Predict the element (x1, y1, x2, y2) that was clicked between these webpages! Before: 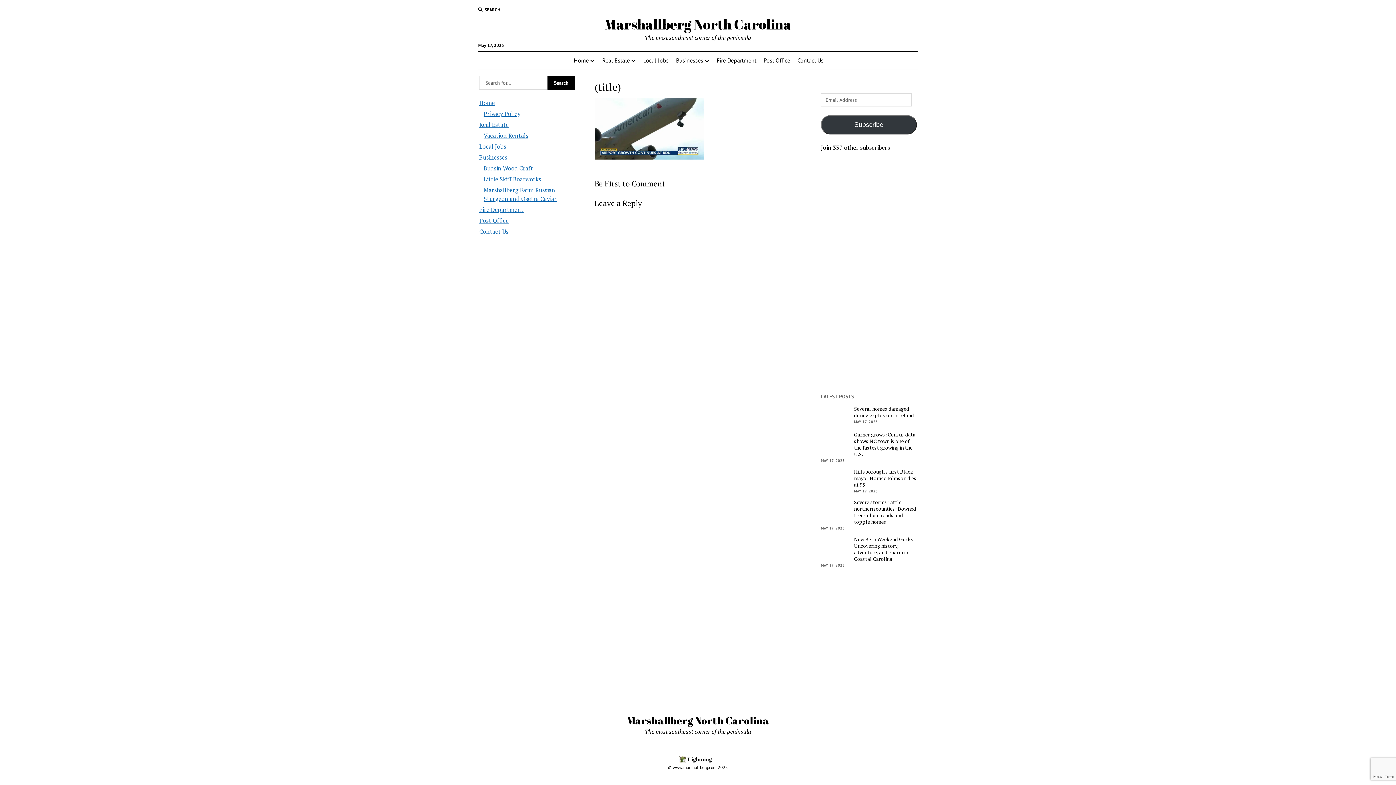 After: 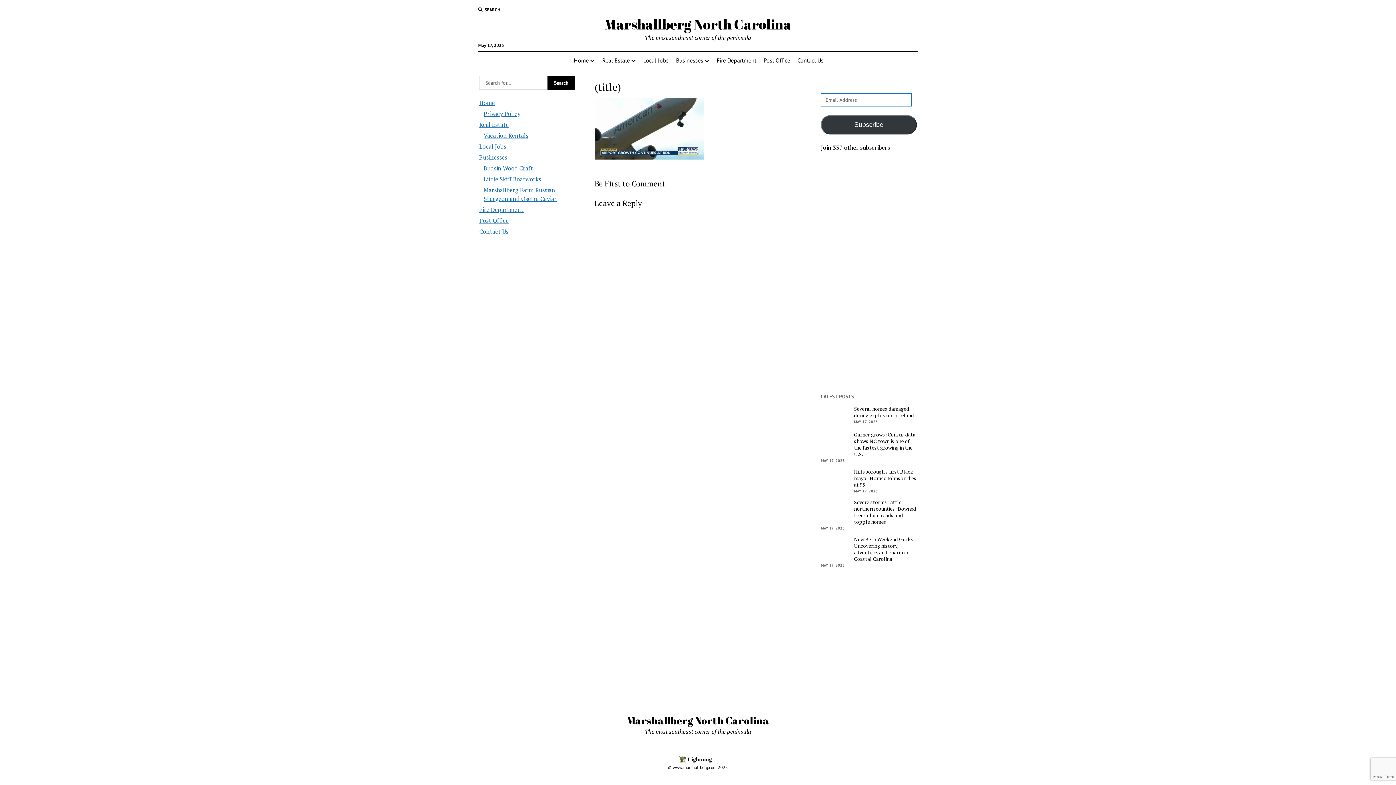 Action: label: Subscribe bbox: (821, 115, 916, 134)